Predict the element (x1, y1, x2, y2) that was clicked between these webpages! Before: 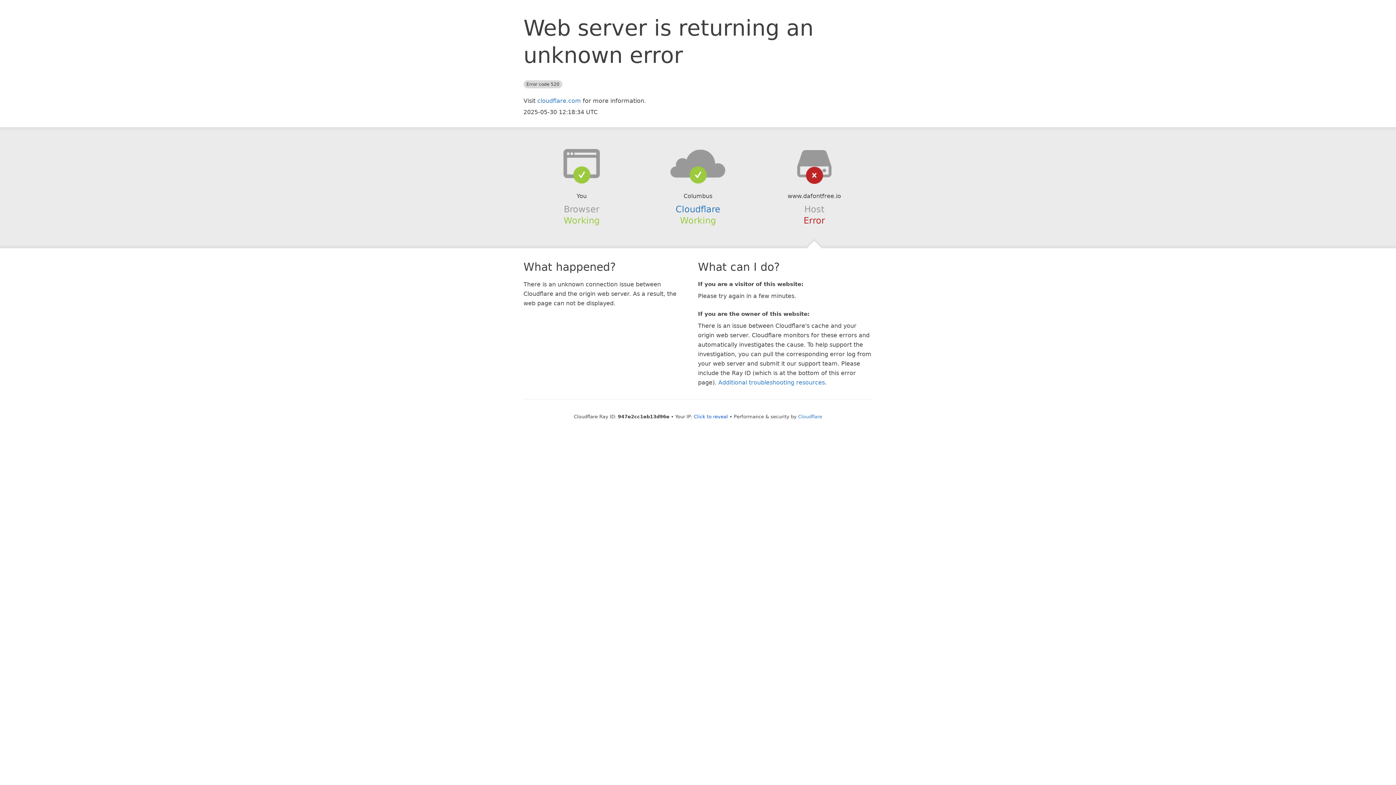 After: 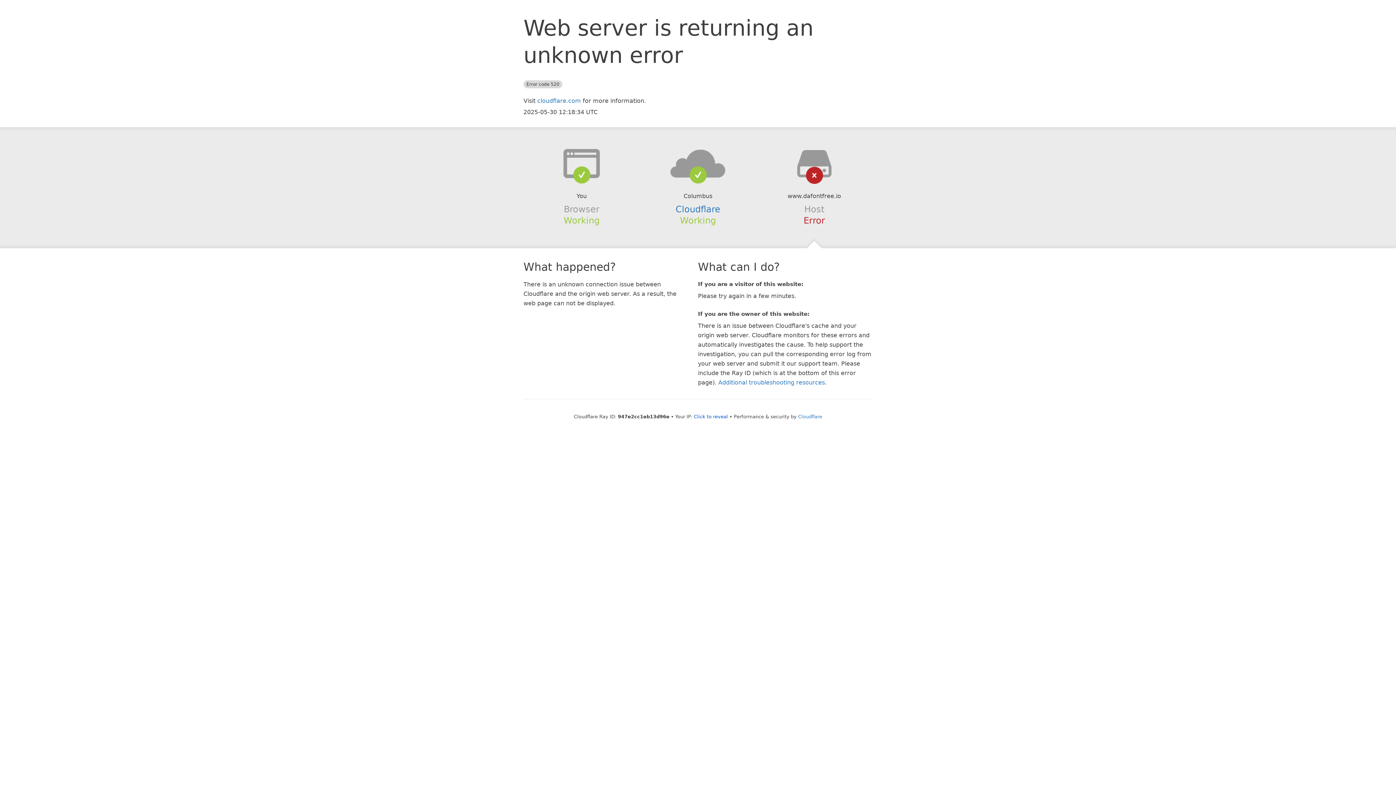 Action: bbox: (639, 148, 756, 178)